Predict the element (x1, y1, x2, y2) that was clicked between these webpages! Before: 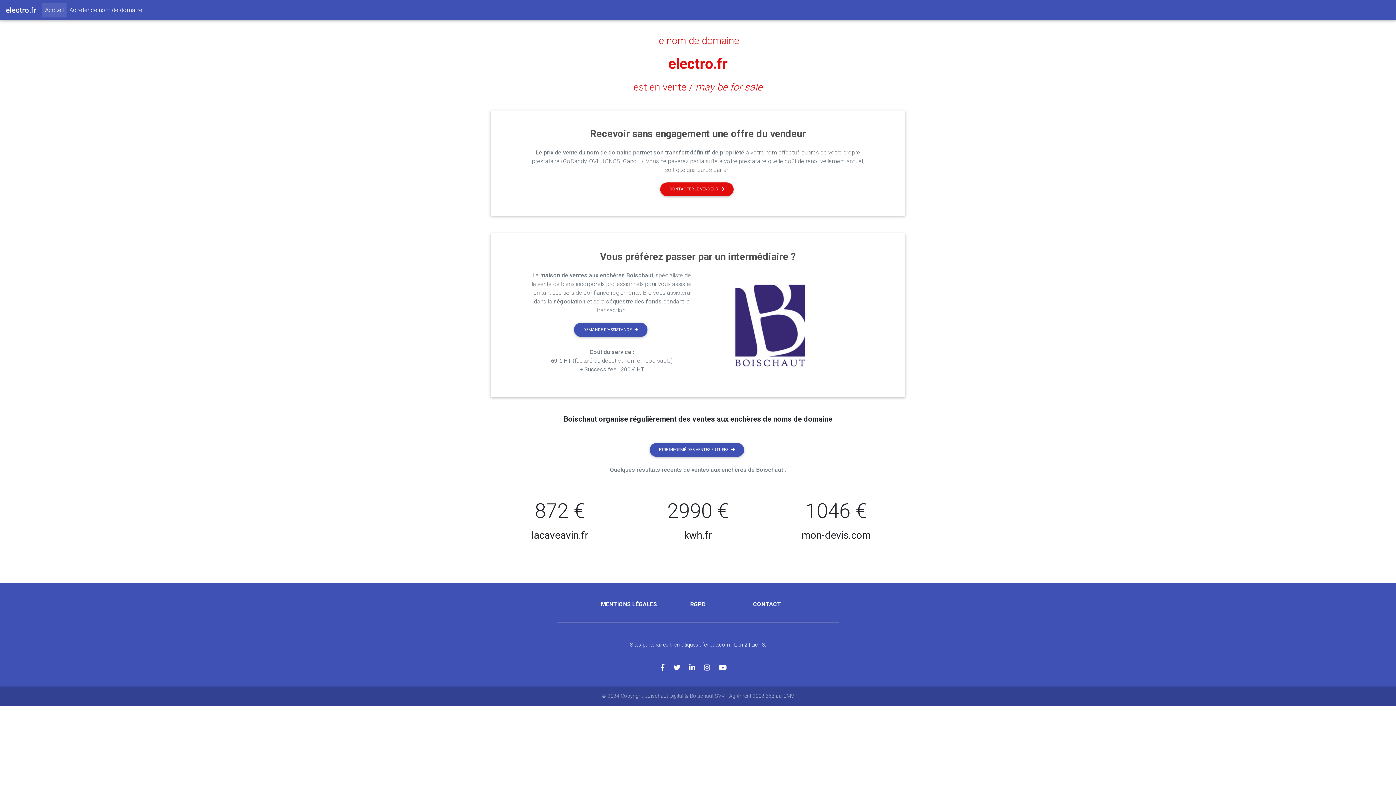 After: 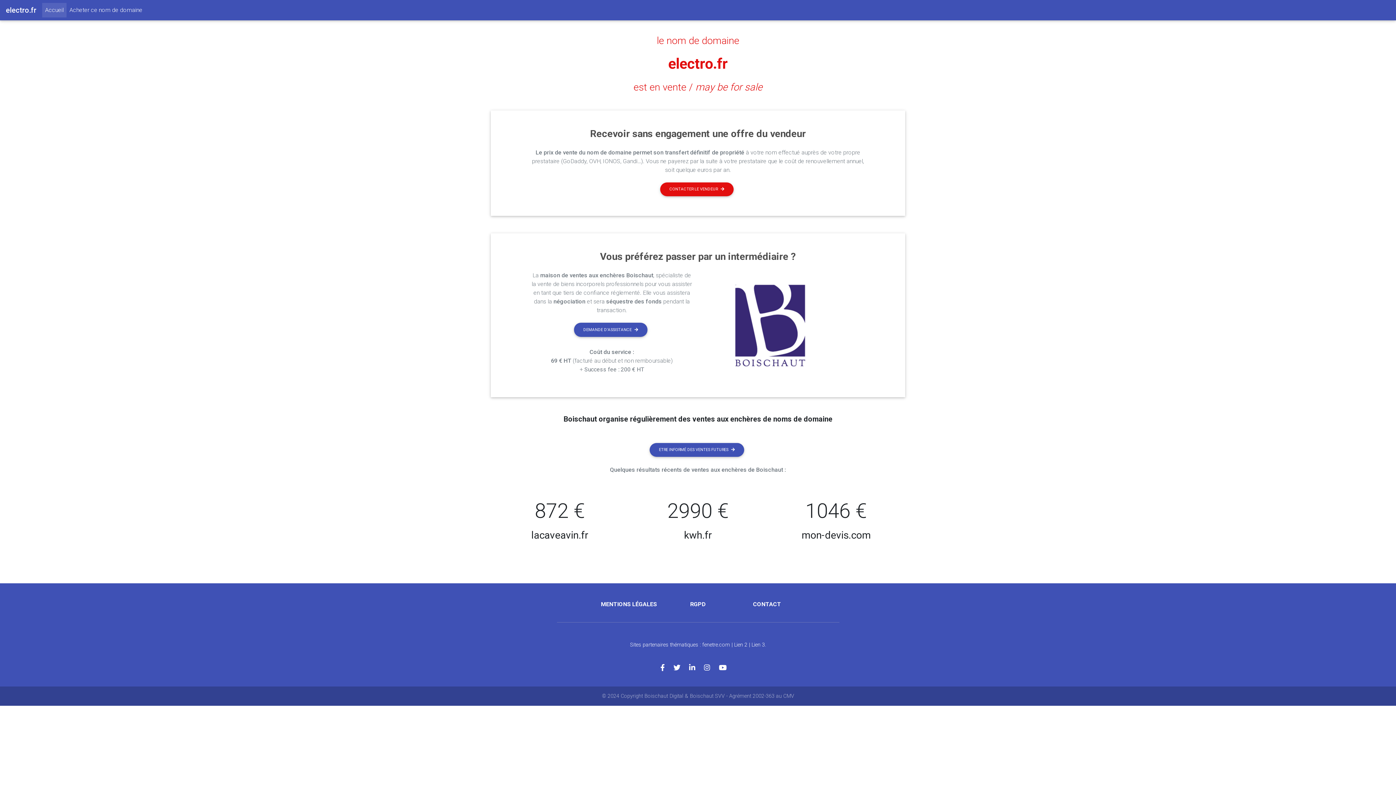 Action: bbox: (719, 664, 735, 672)